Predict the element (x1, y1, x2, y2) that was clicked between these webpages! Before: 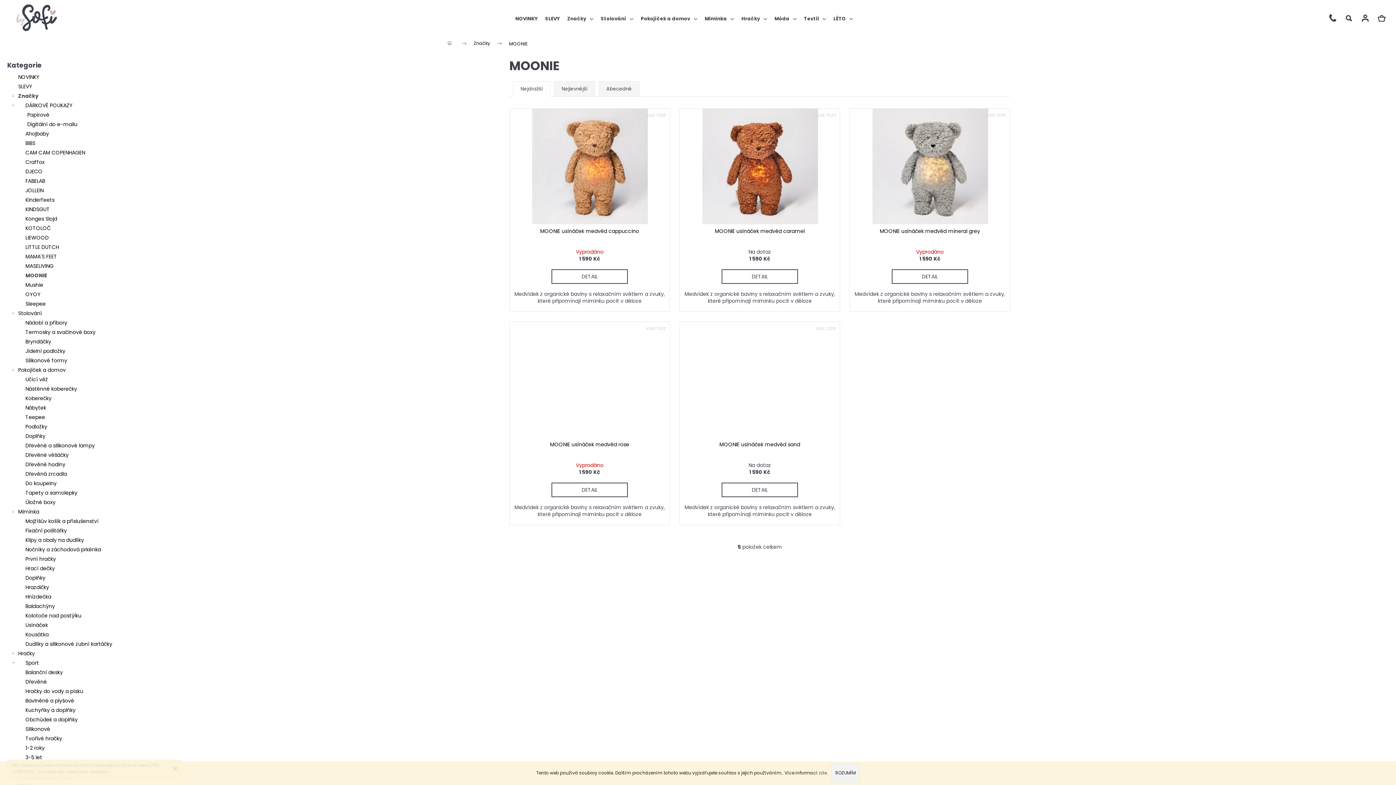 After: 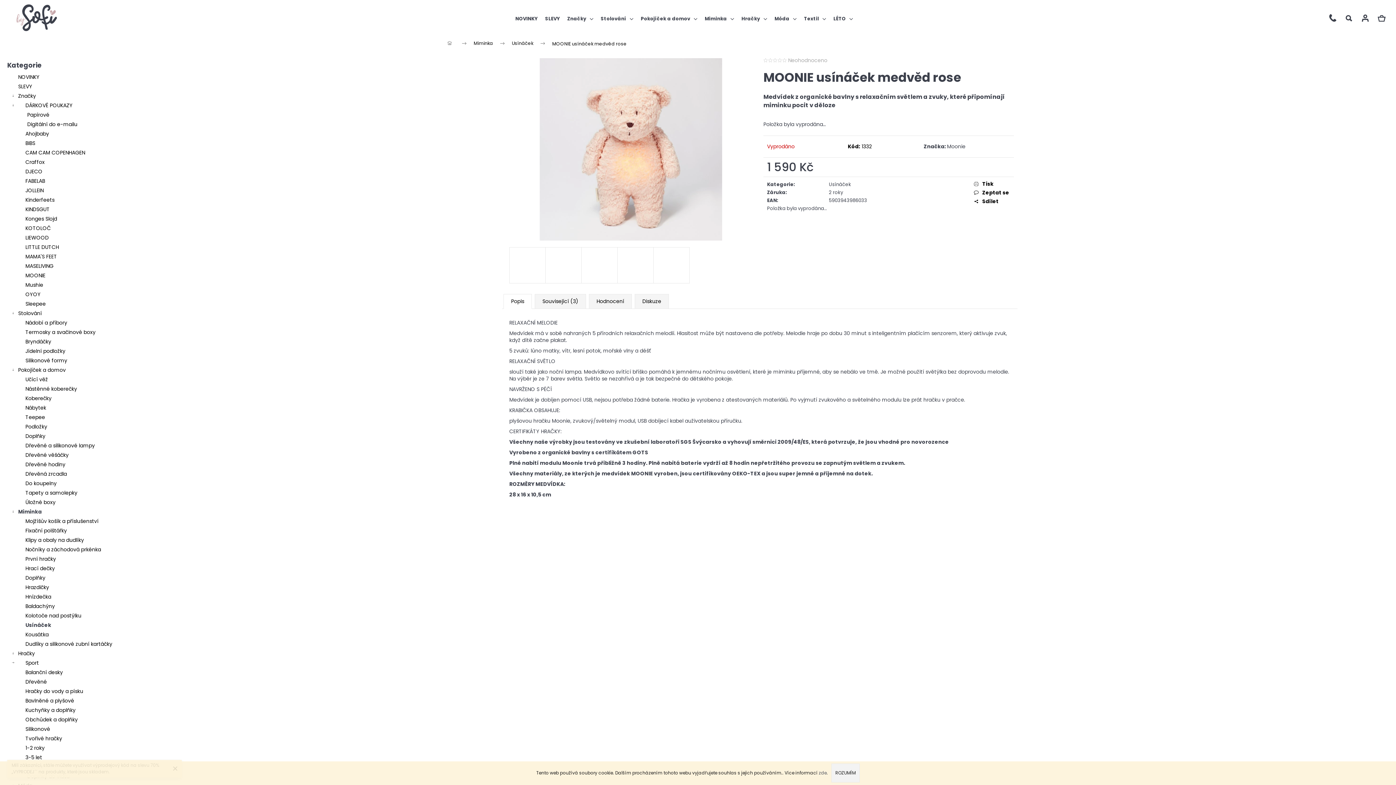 Action: bbox: (551, 482, 627, 497) label: DETAIL